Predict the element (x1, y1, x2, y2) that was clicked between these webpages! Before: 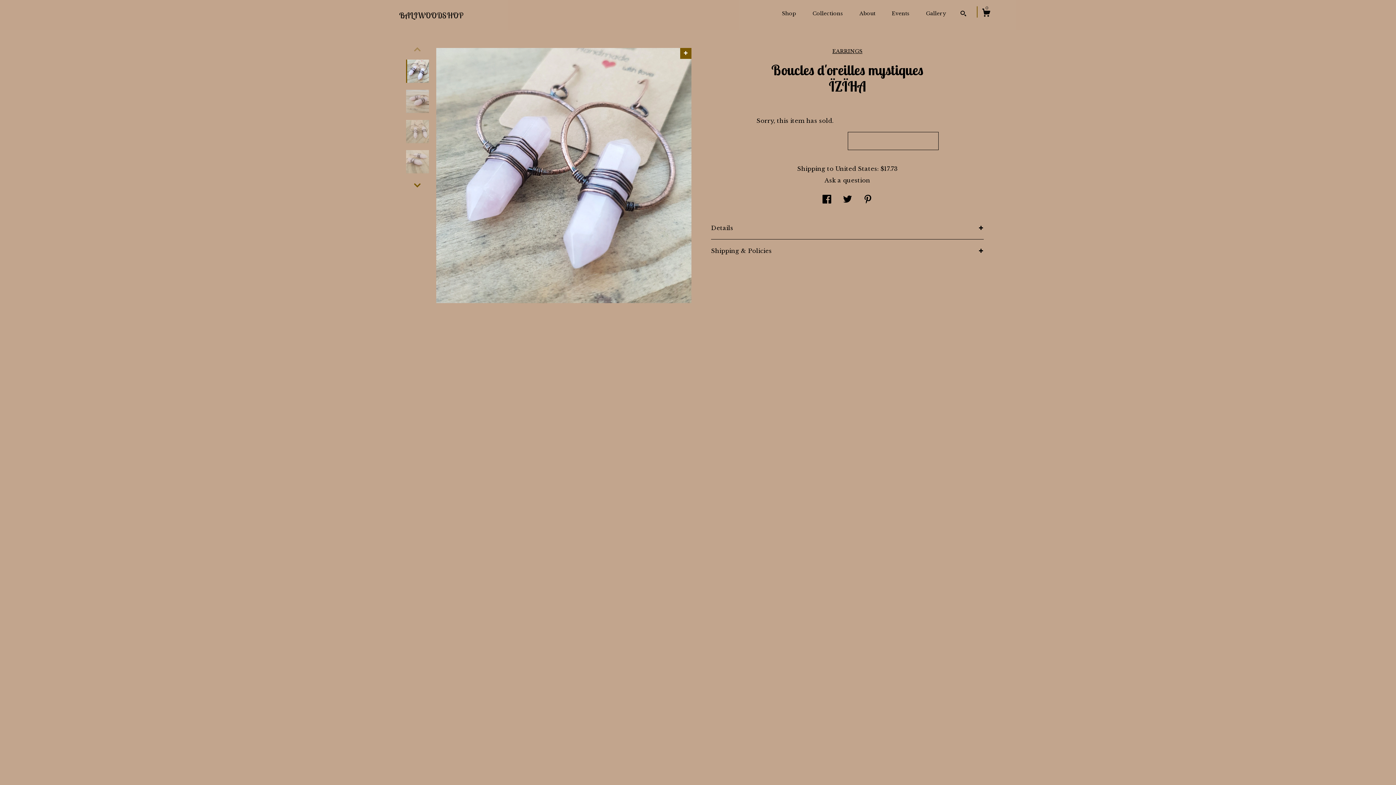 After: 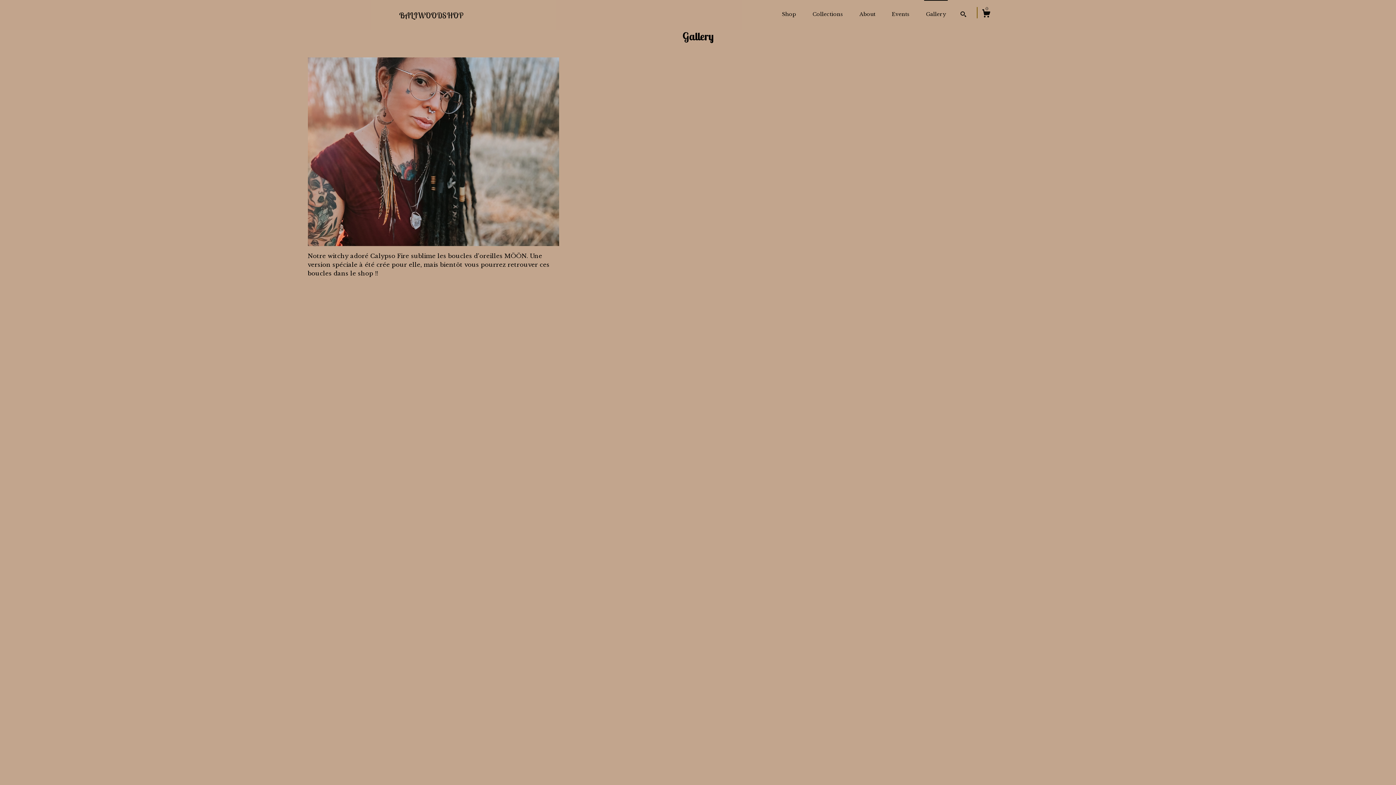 Action: label: Gallery bbox: (924, 0, 948, 24)